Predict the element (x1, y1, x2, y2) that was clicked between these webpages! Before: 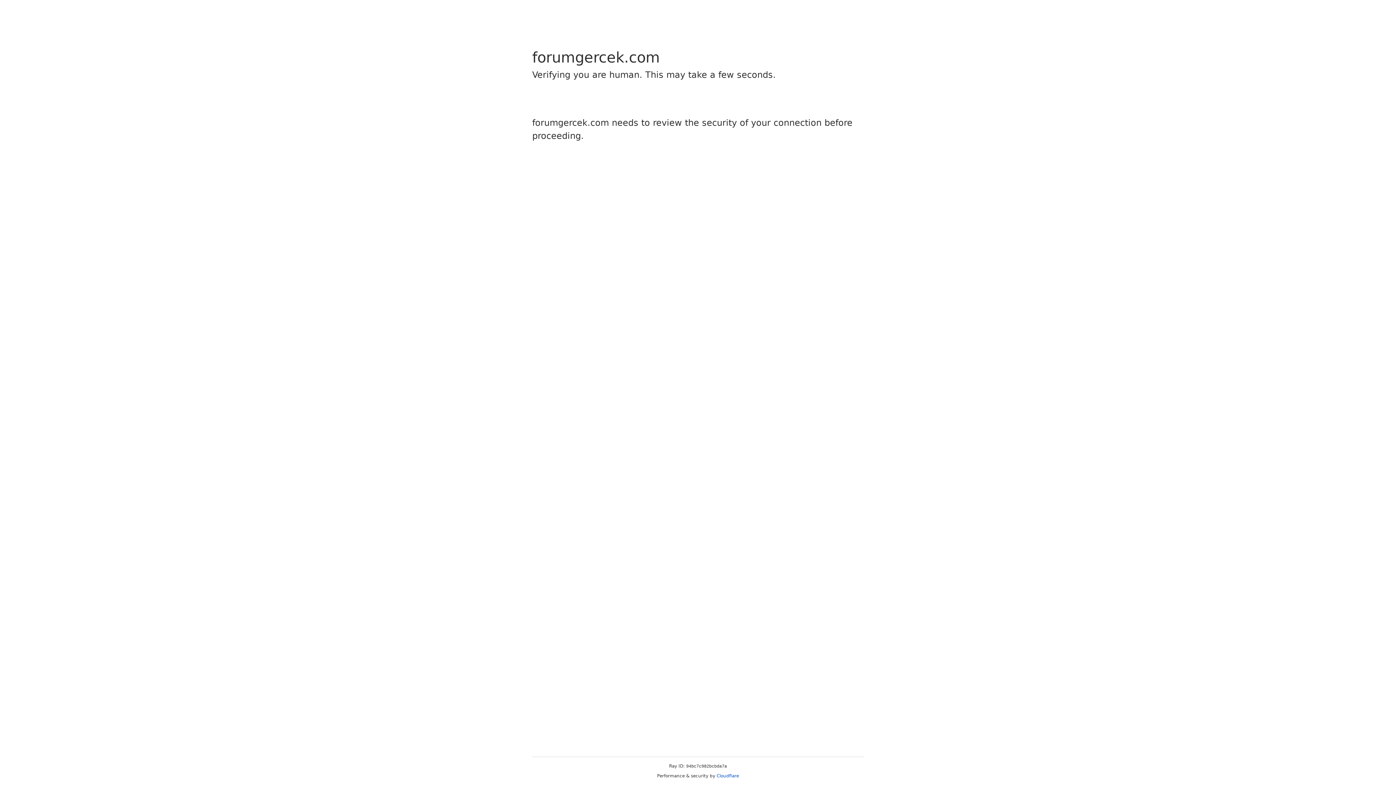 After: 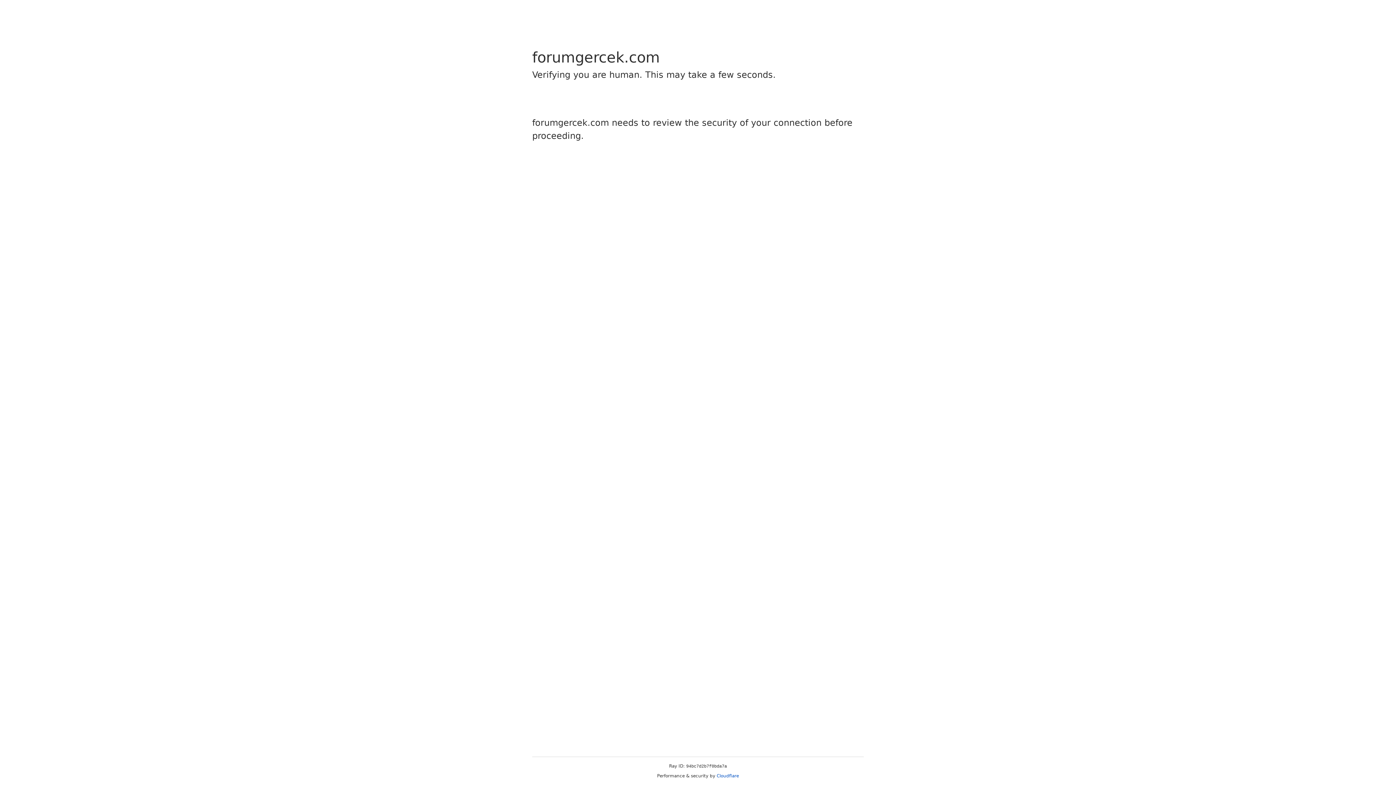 Action: bbox: (716, 773, 739, 778) label: Cloudflare